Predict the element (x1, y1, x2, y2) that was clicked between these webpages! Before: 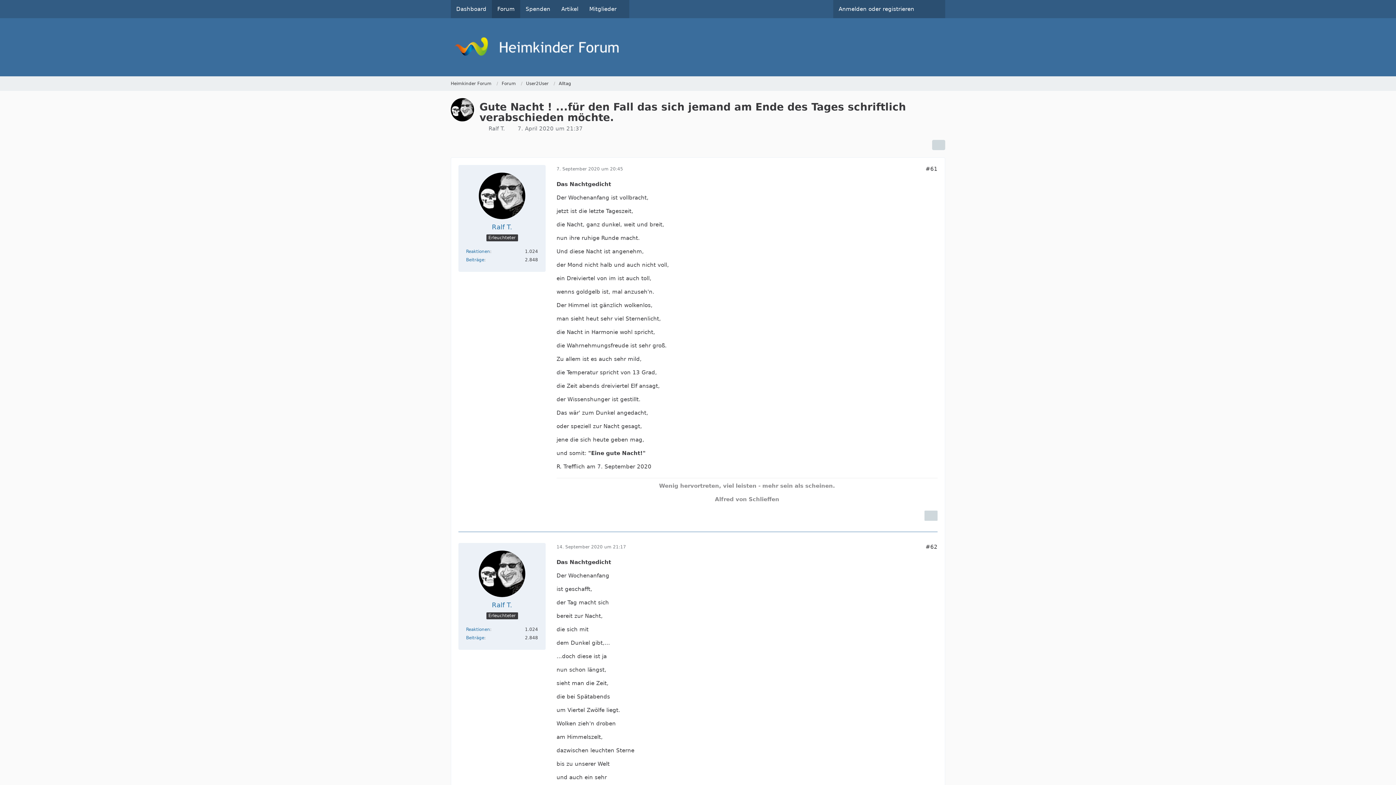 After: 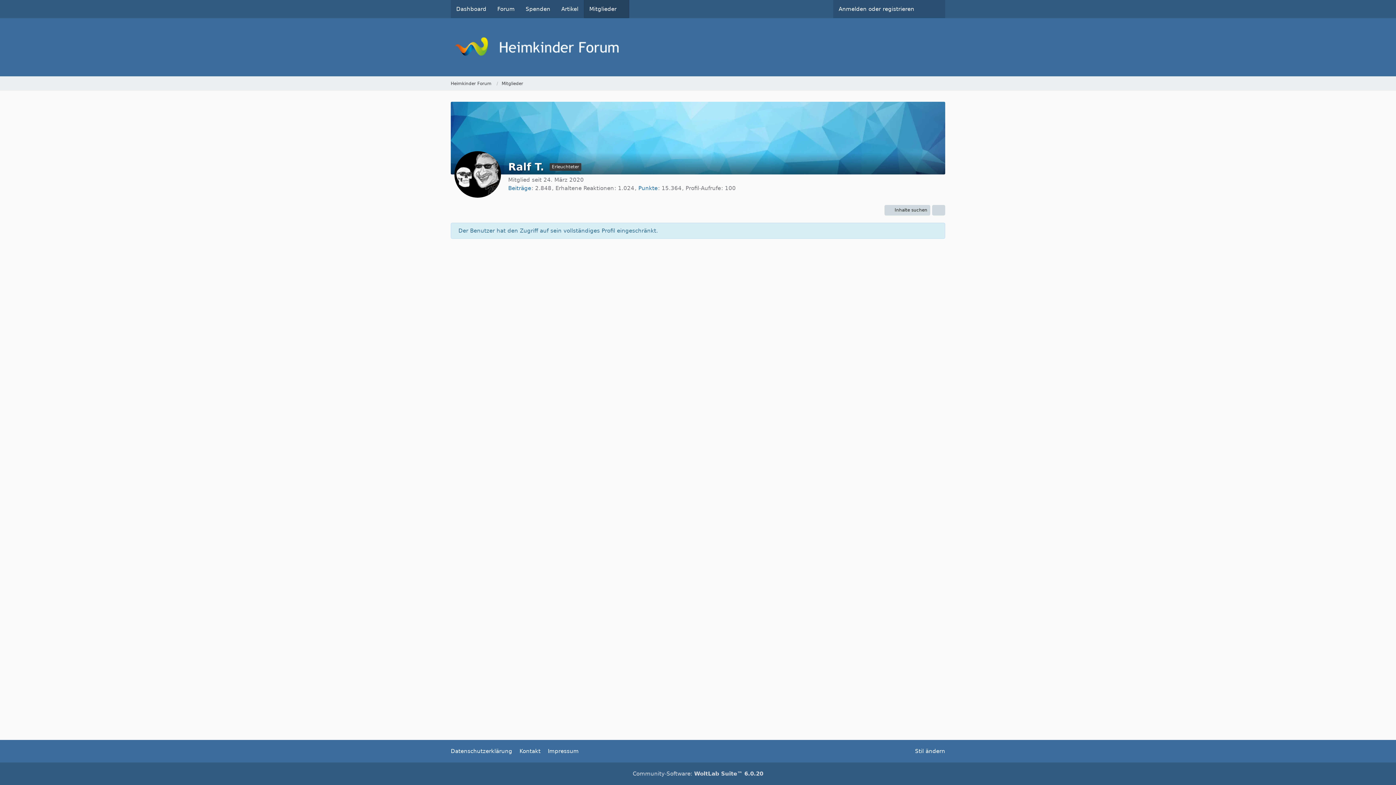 Action: label: Ralf T. bbox: (488, 125, 505, 132)